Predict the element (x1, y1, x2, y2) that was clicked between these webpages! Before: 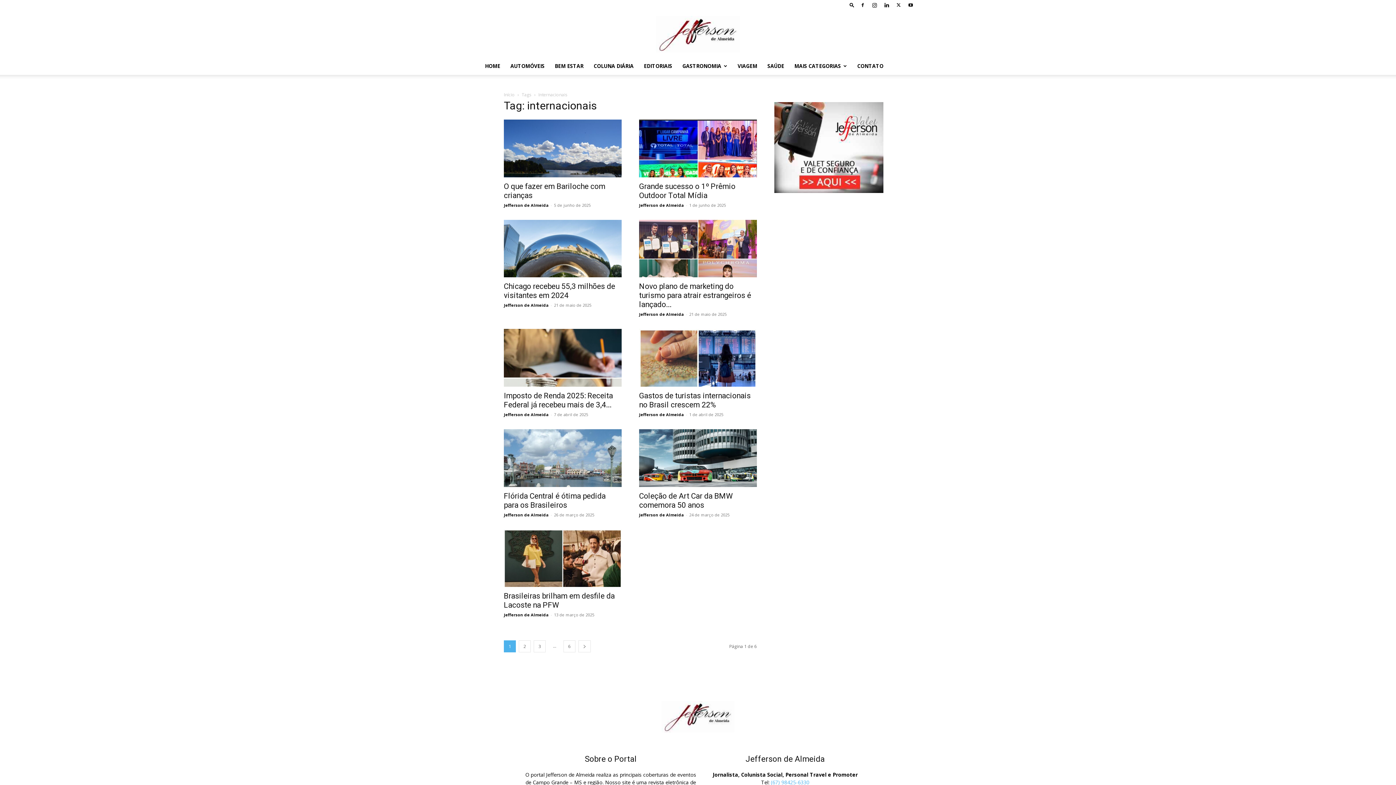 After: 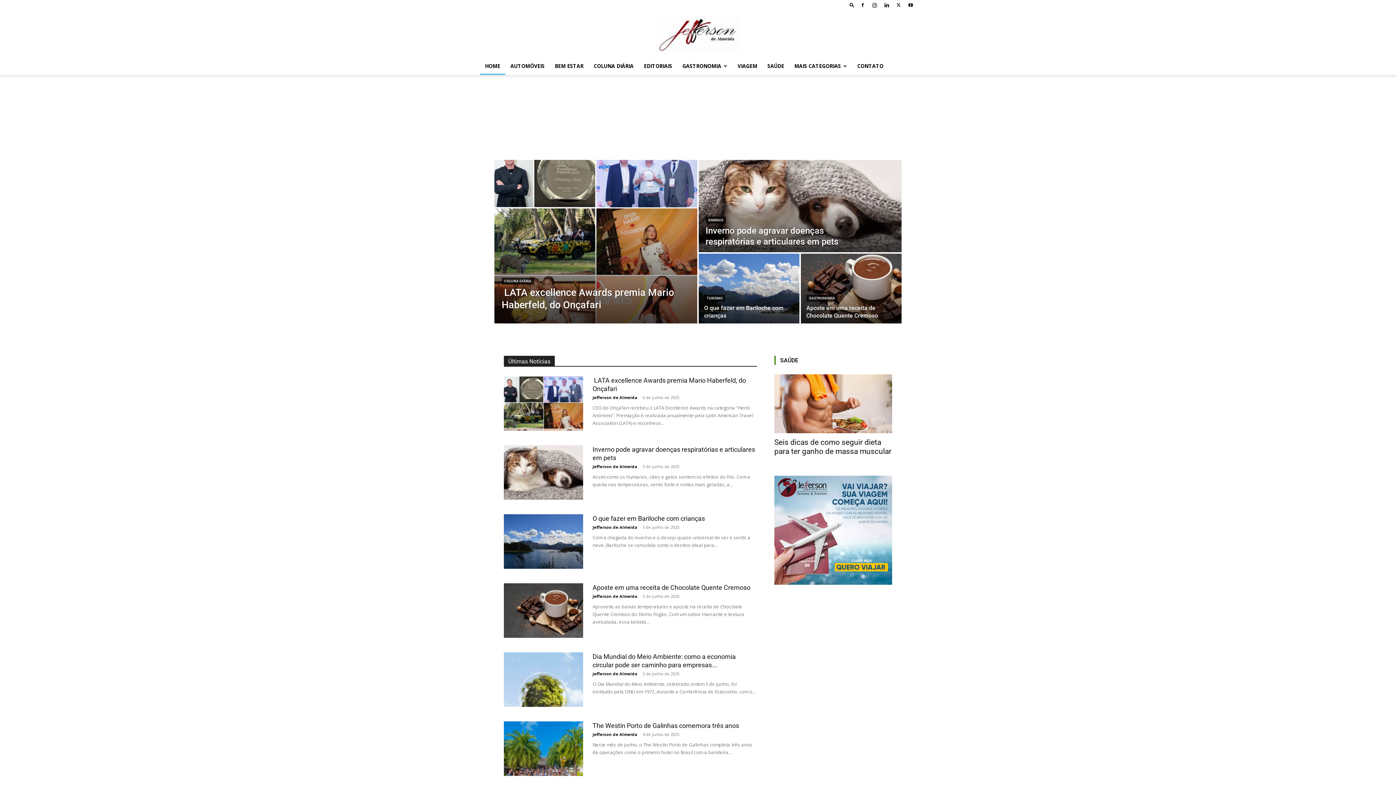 Action: bbox: (639, 411, 684, 417) label: Jefferson de Almeida